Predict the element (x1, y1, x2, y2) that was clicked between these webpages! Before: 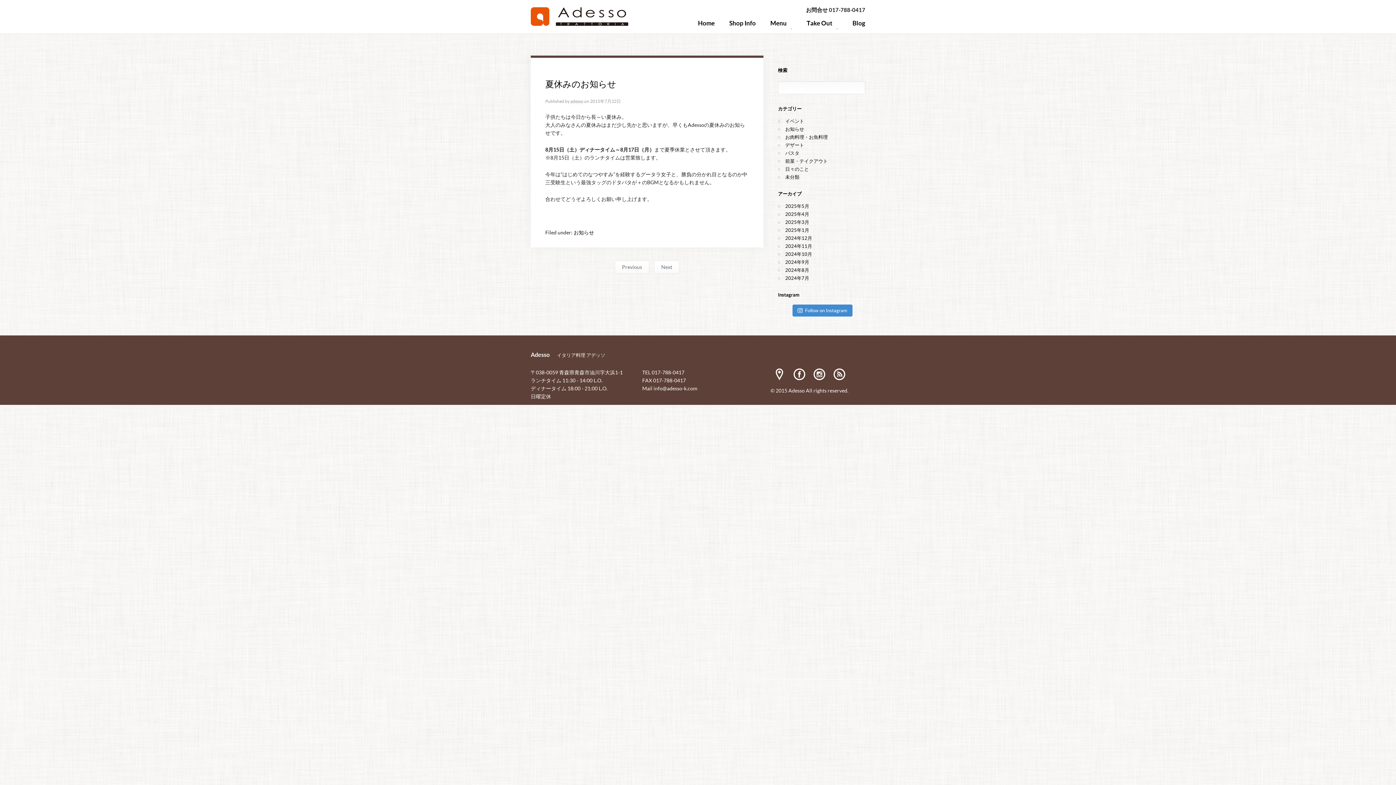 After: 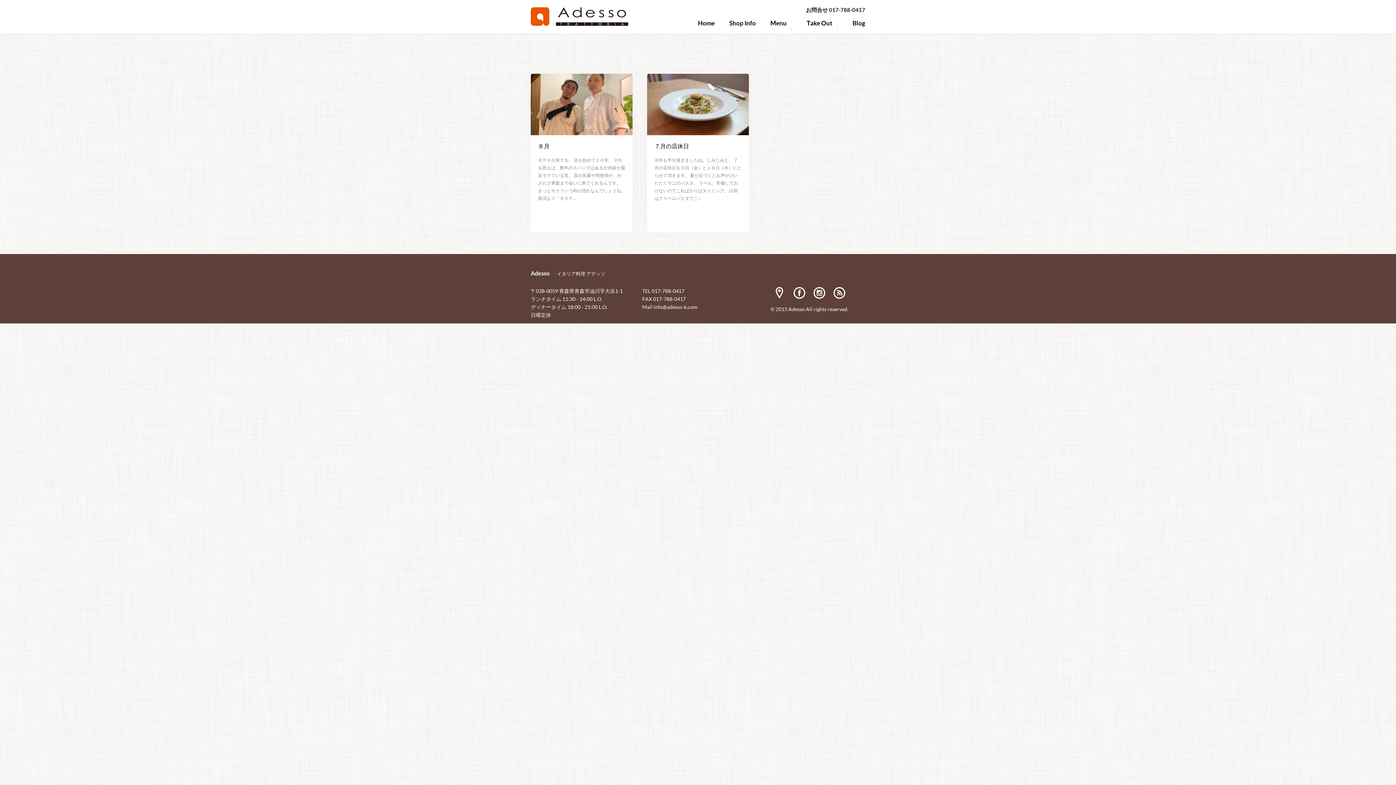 Action: bbox: (785, 275, 809, 281) label: 2024年7月